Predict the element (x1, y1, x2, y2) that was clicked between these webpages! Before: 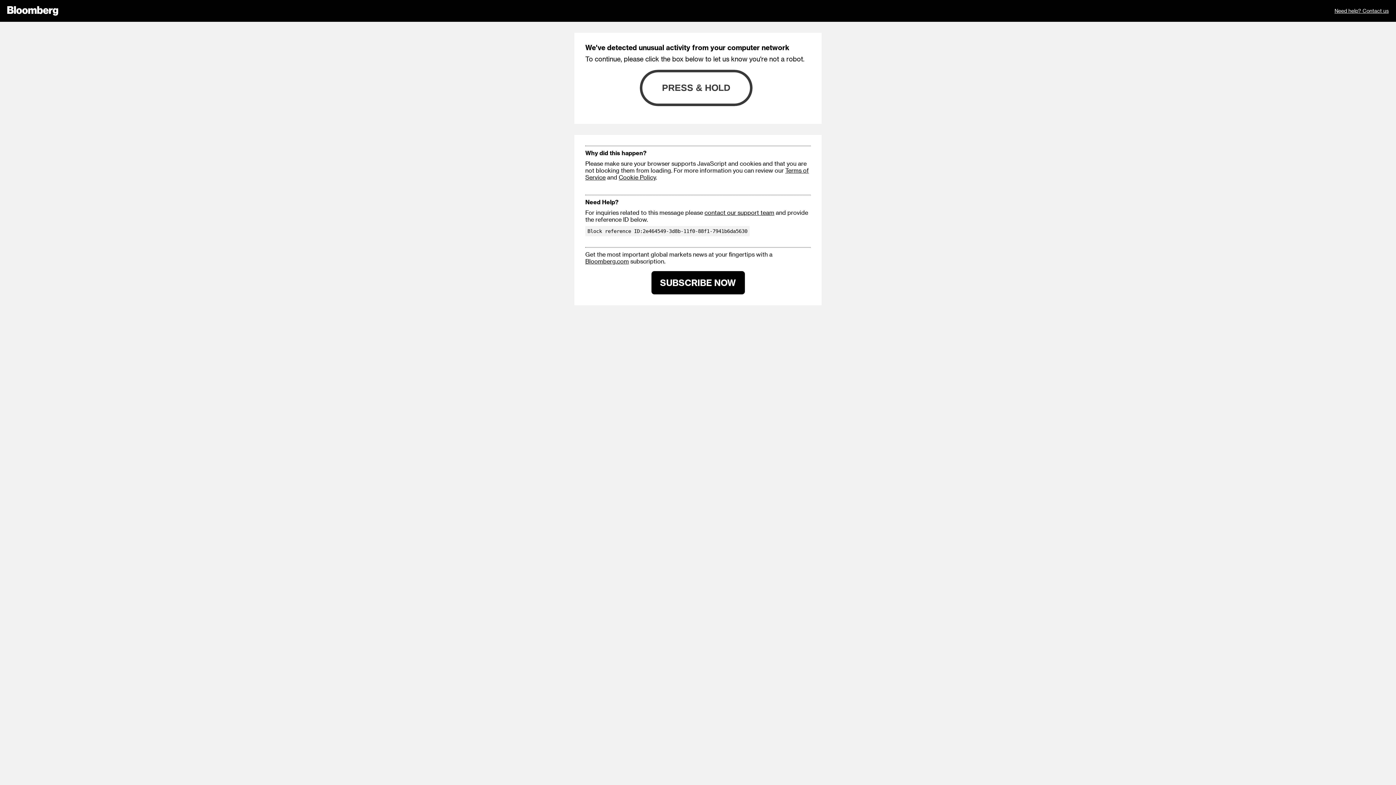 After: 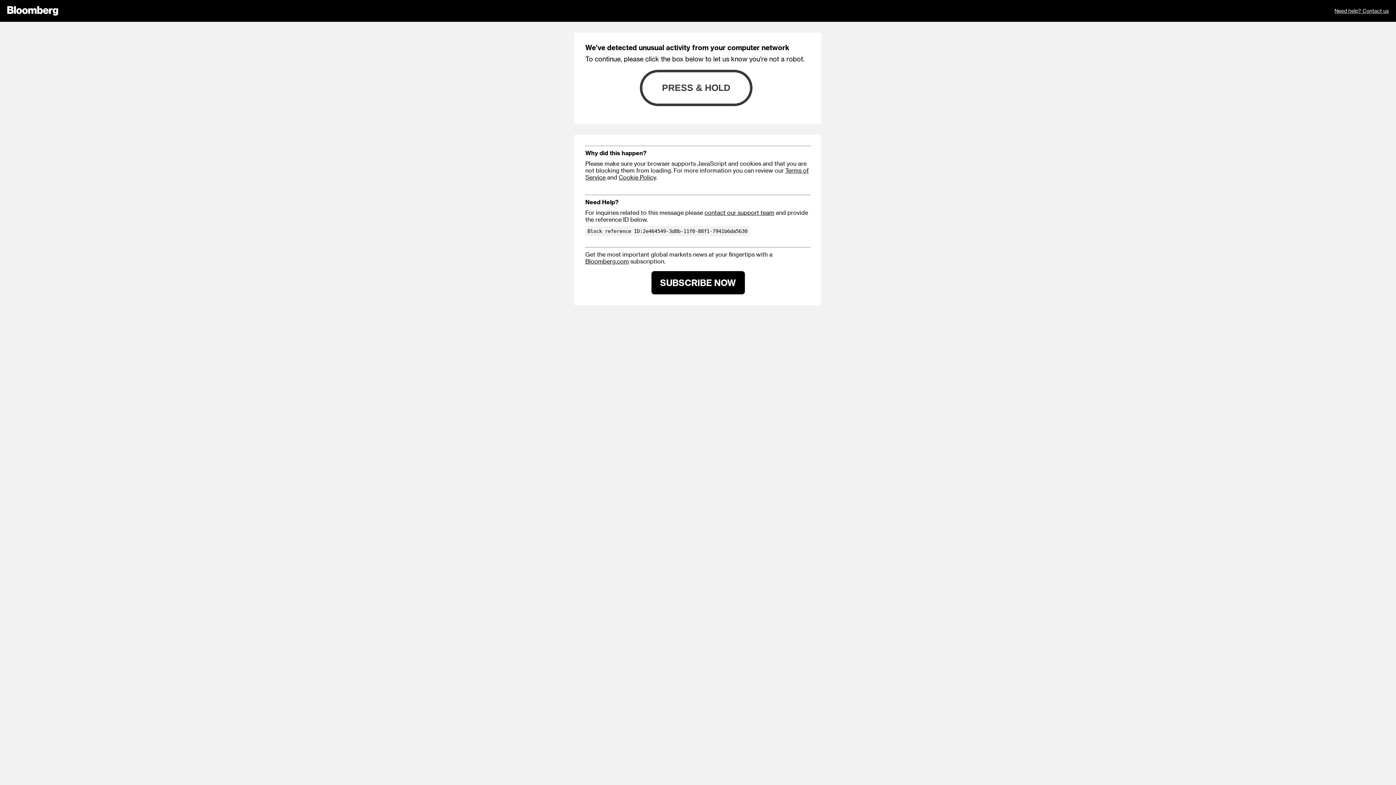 Action: bbox: (651, 271, 744, 294) label: SUBSCRIBE NOW